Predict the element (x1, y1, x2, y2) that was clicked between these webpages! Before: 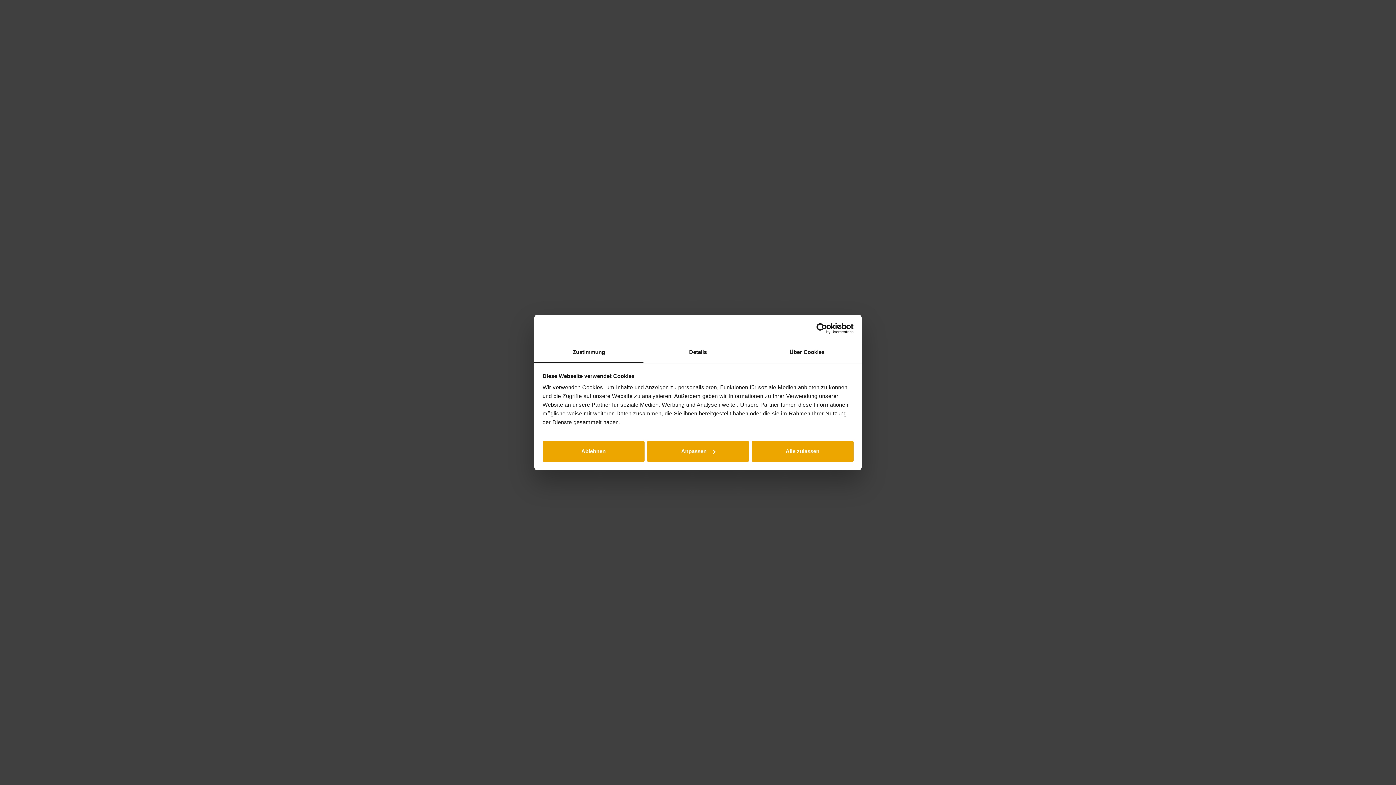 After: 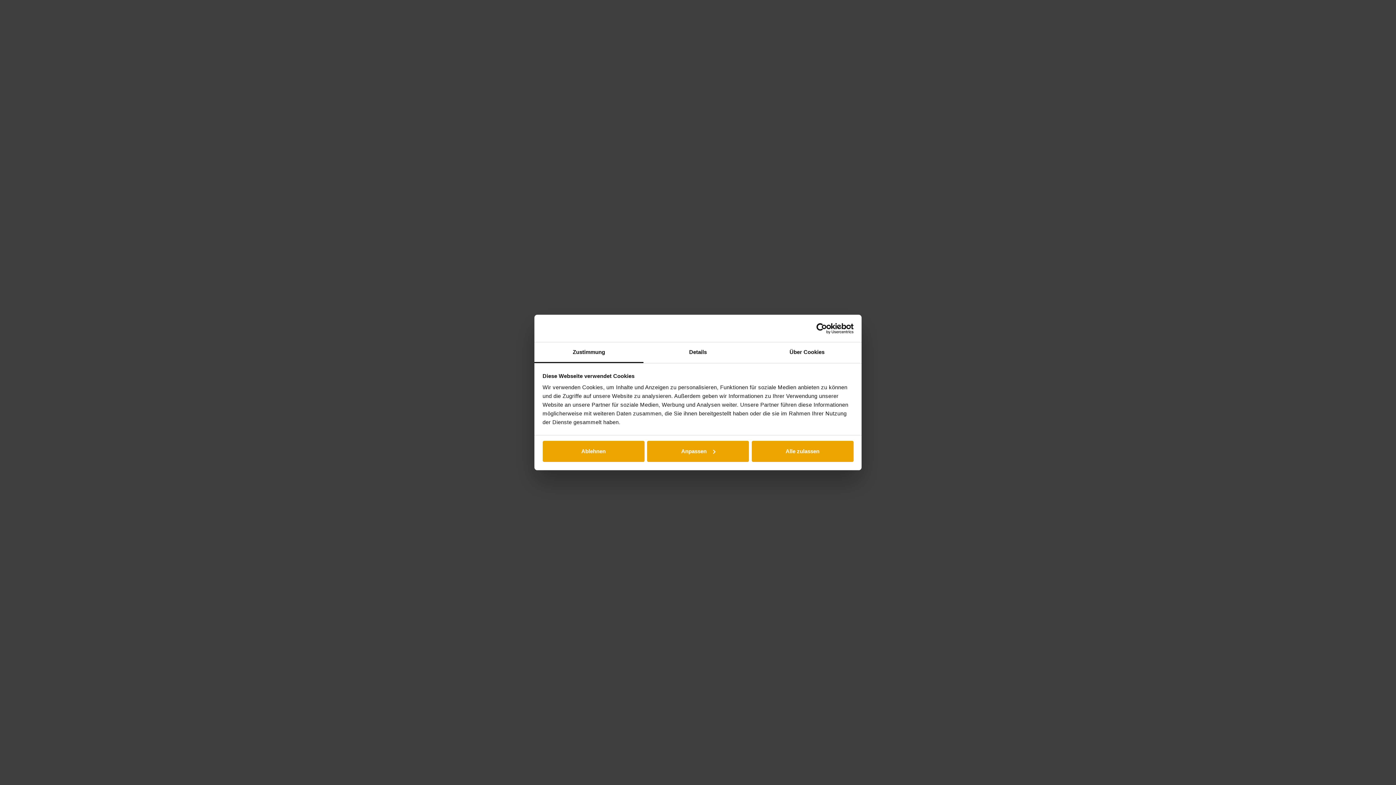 Action: bbox: (534, 342, 643, 363) label: Zustimmung